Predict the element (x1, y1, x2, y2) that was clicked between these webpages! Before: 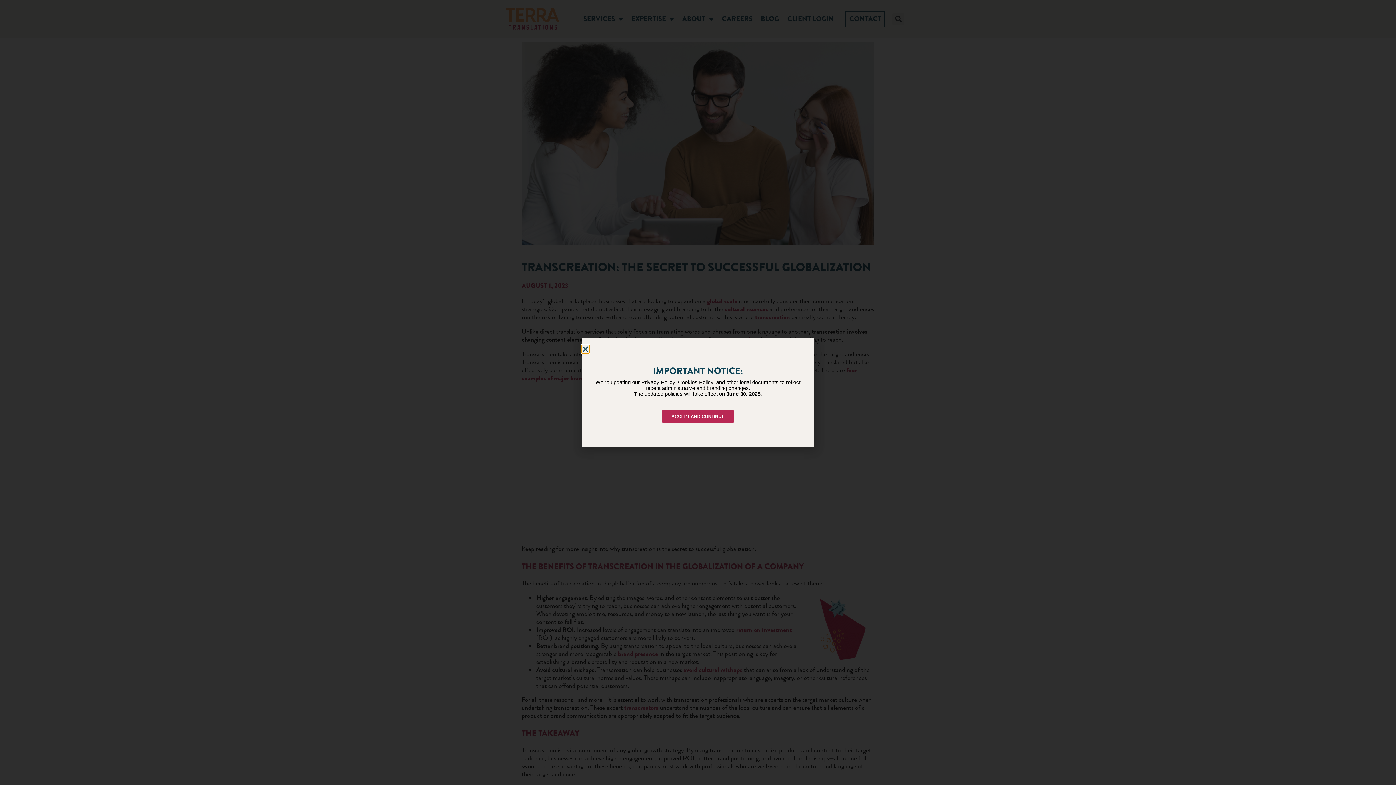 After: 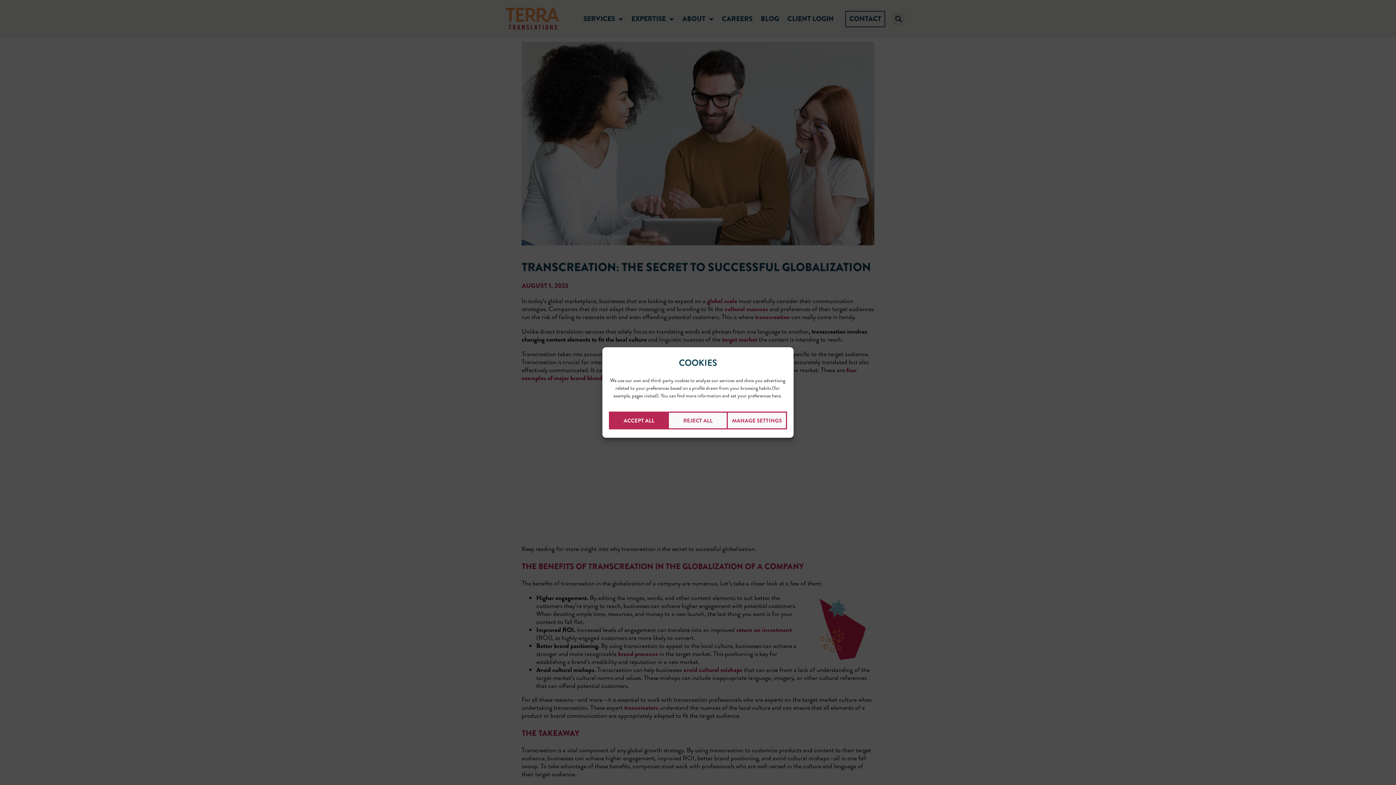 Action: bbox: (581, 345, 589, 353) label: Close